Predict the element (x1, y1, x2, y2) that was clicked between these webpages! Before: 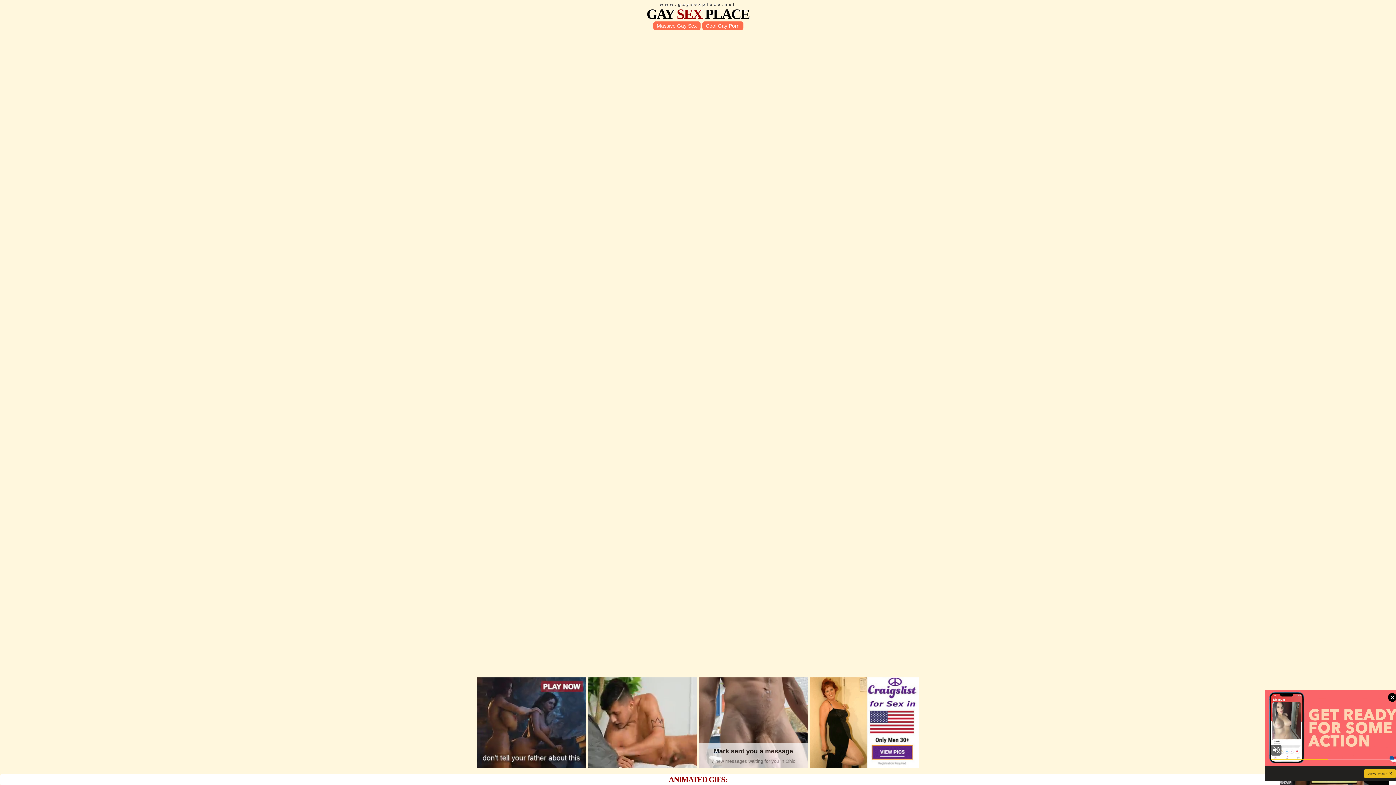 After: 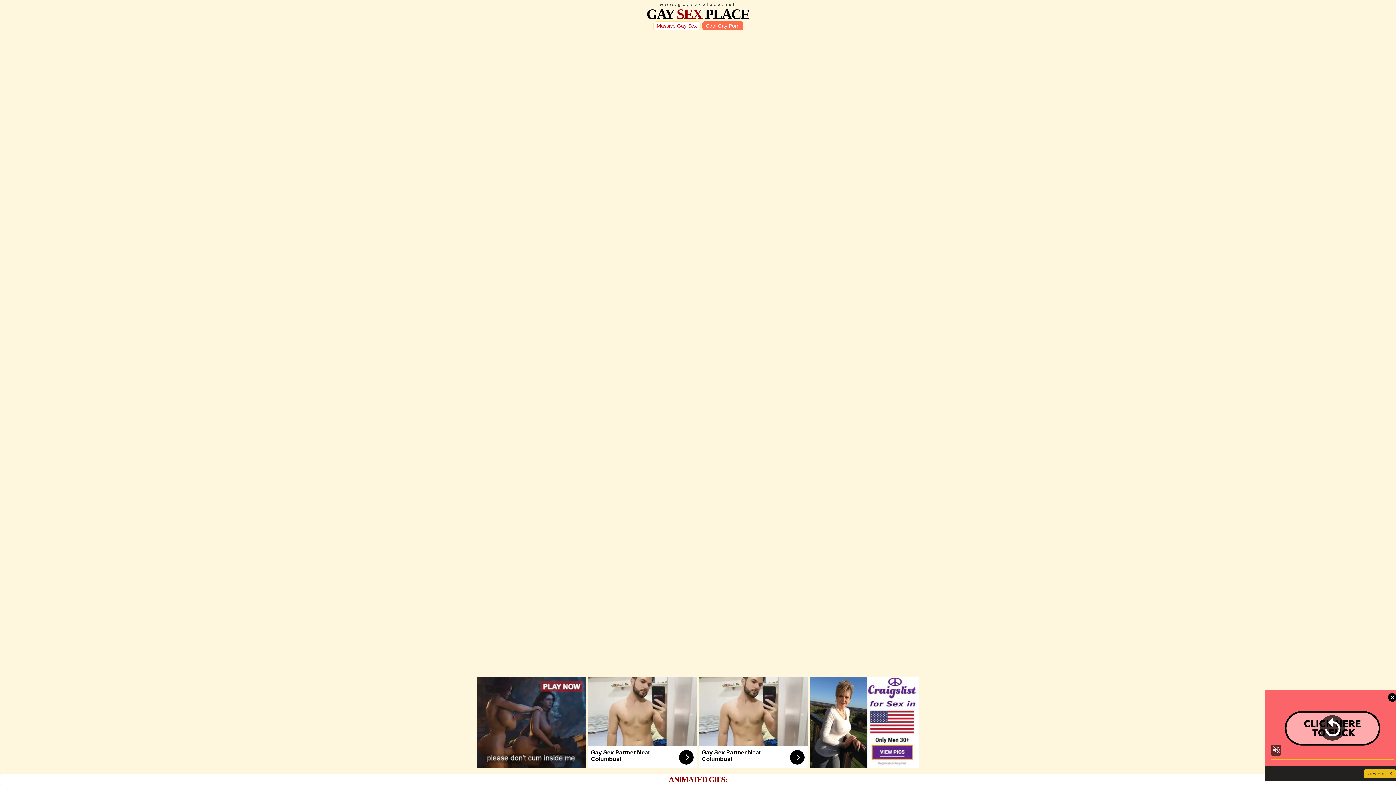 Action: bbox: (653, 21, 700, 30) label: Massive Gay Sex